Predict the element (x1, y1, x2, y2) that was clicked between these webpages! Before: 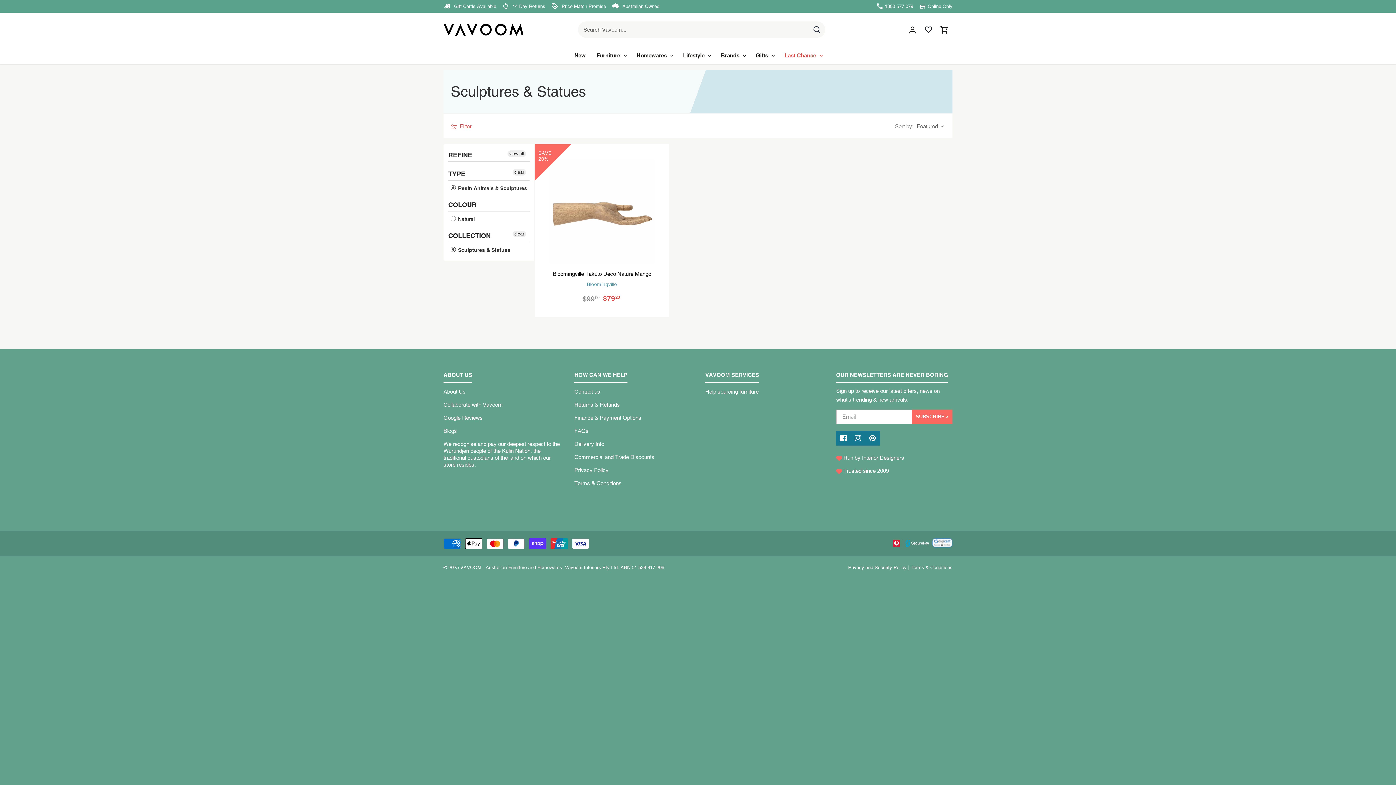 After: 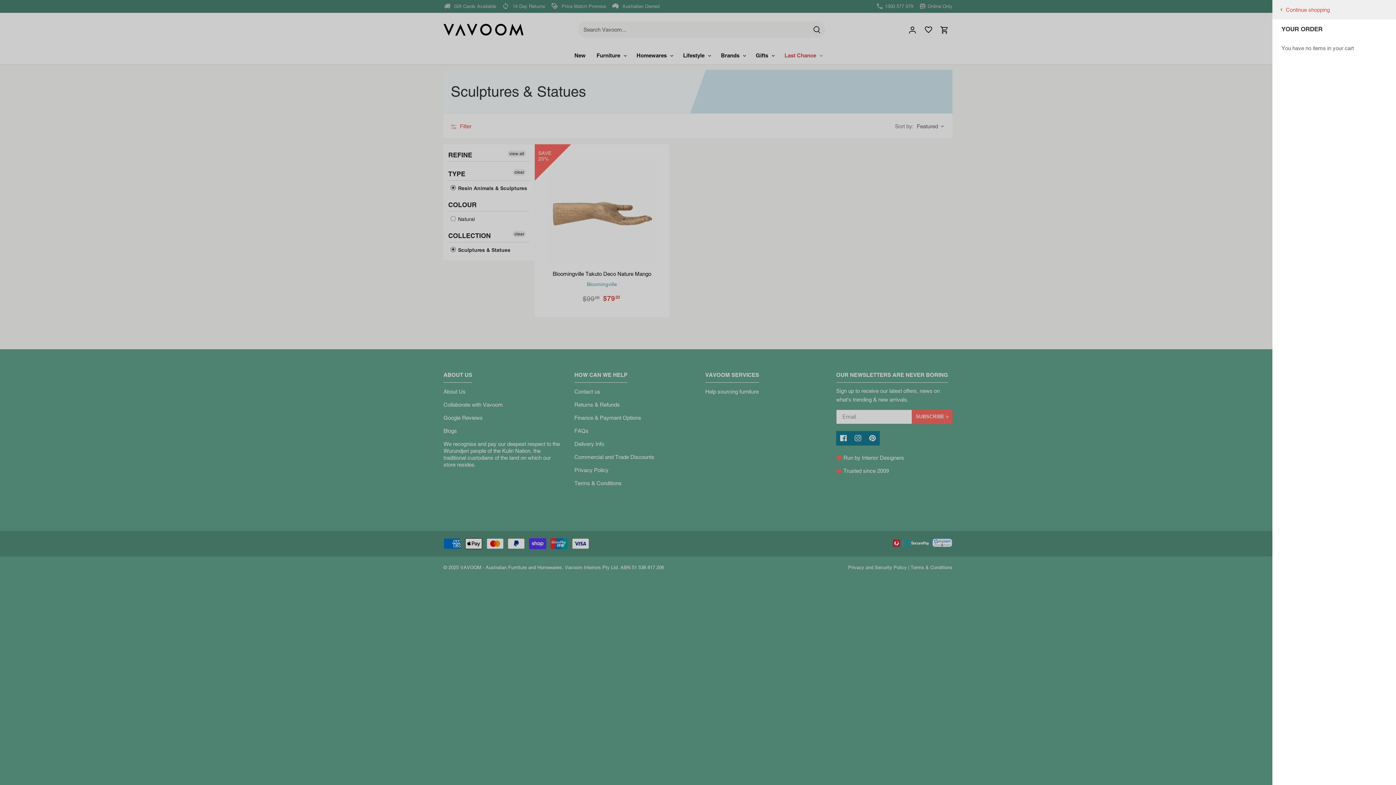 Action: bbox: (940, 19, 949, 39)